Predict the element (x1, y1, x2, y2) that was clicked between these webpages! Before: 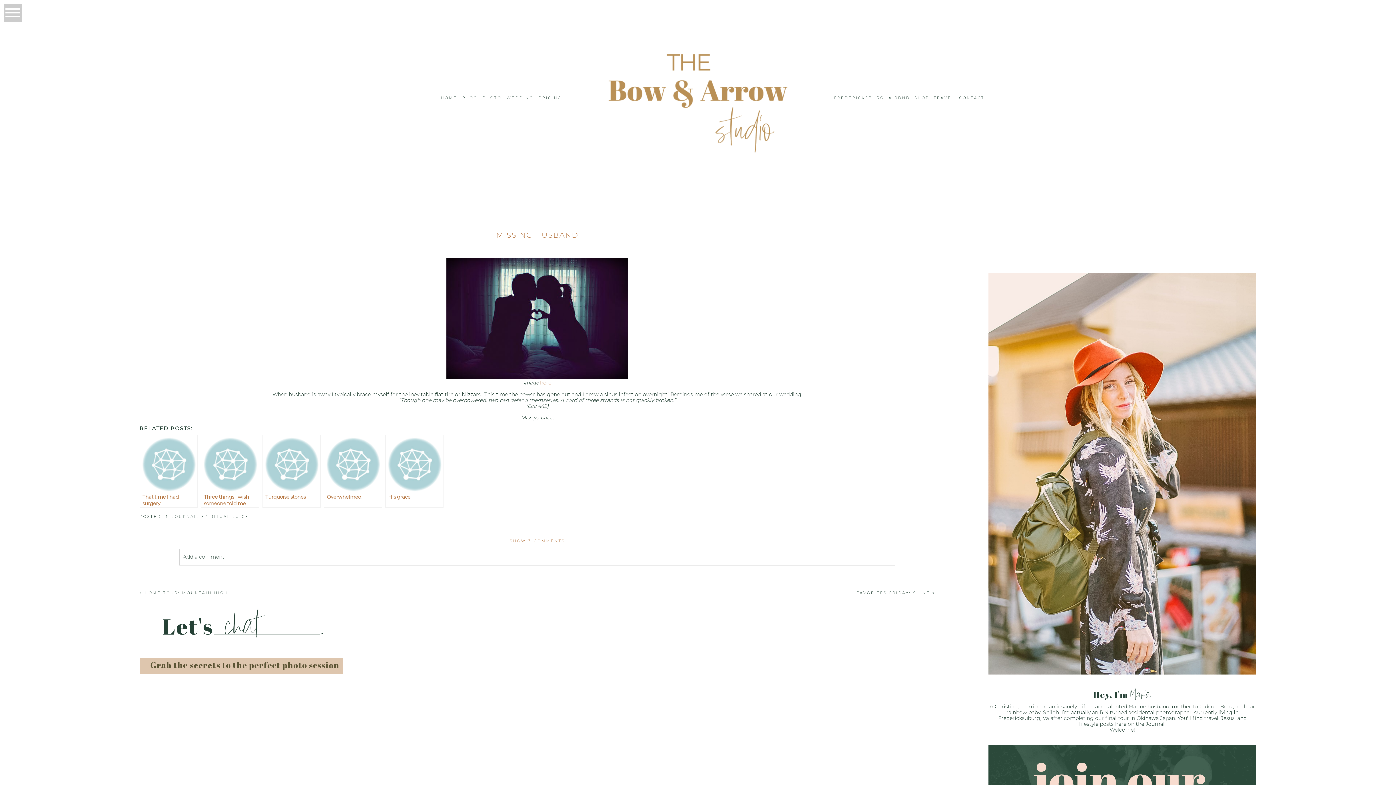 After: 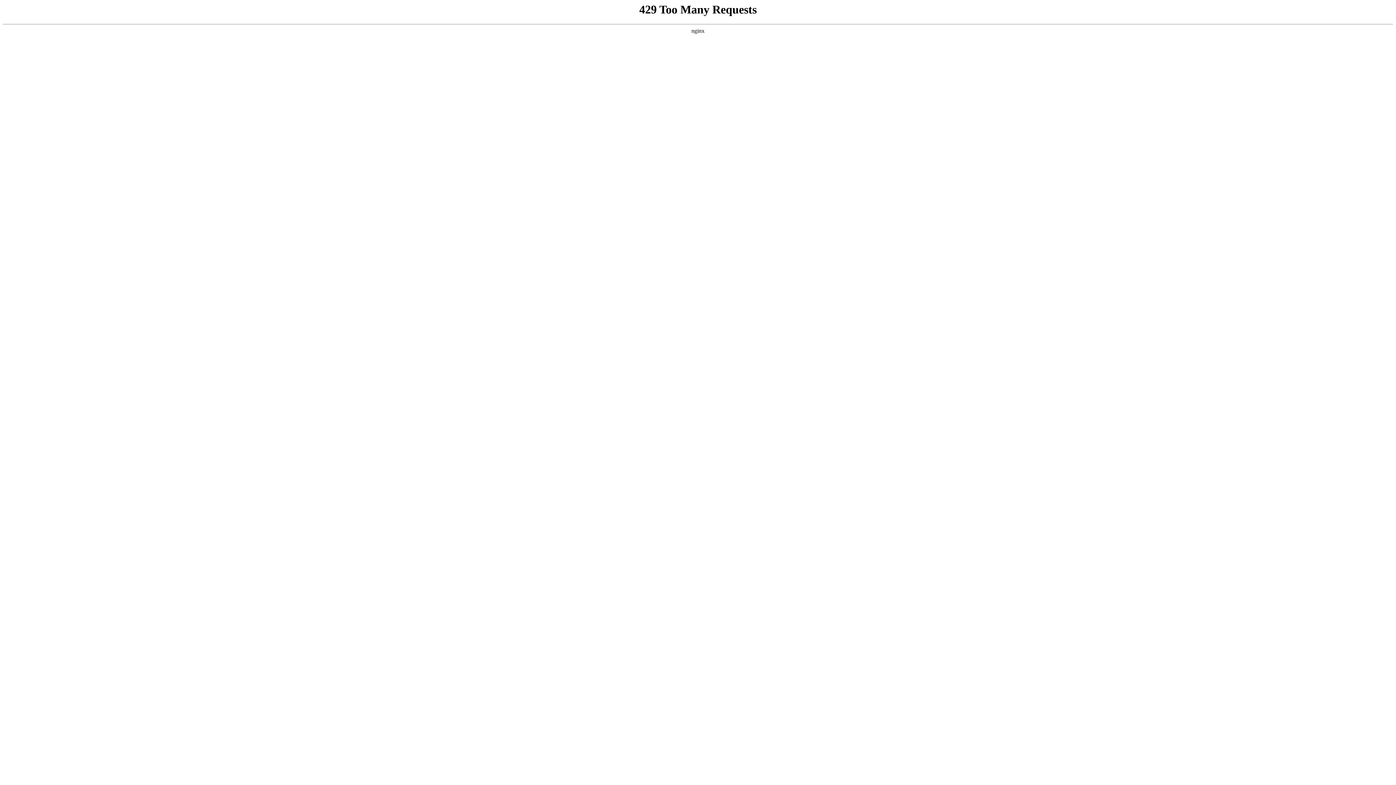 Action: bbox: (201, 514, 249, 519) label: SPIRITUAL JUICE